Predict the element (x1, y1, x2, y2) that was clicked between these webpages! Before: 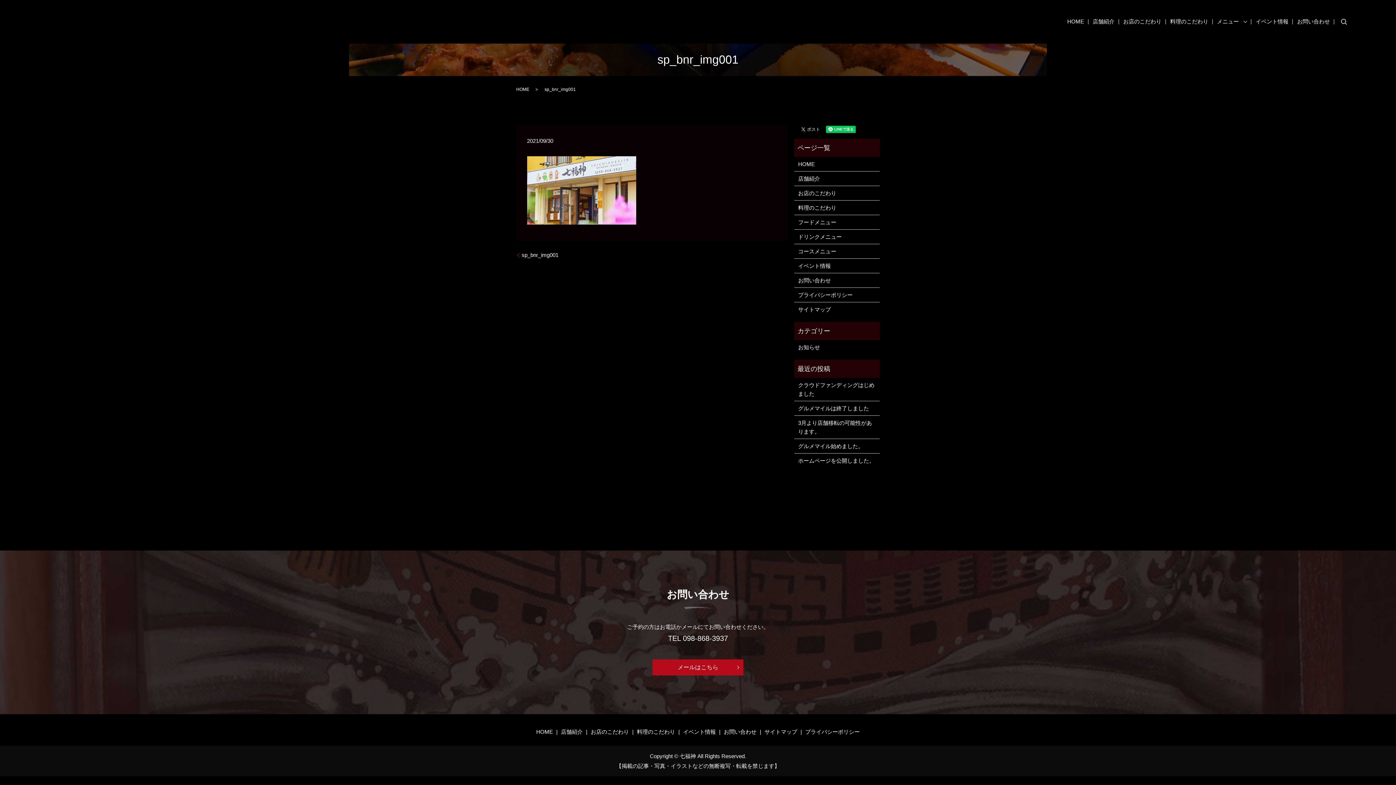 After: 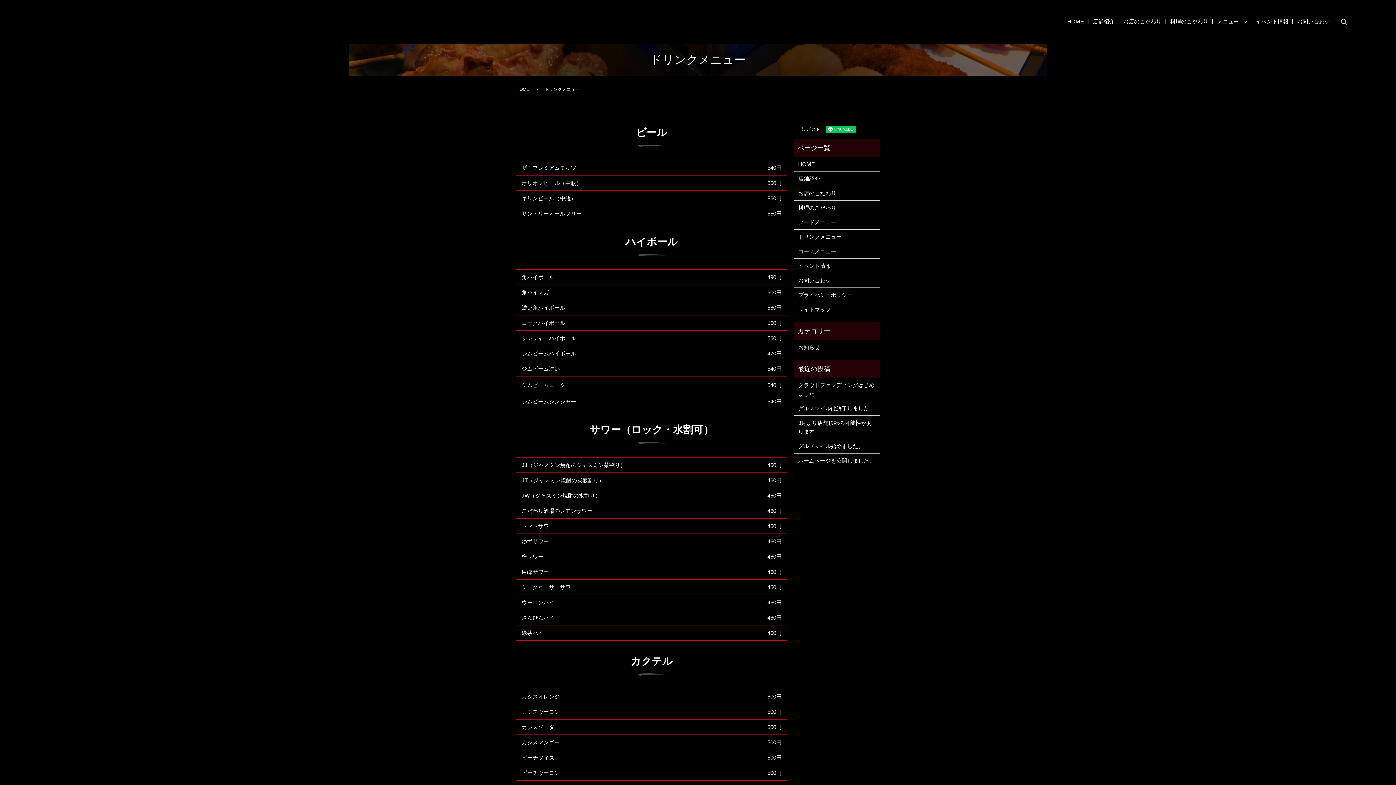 Action: label: ドリンクメニュー bbox: (798, 232, 876, 241)